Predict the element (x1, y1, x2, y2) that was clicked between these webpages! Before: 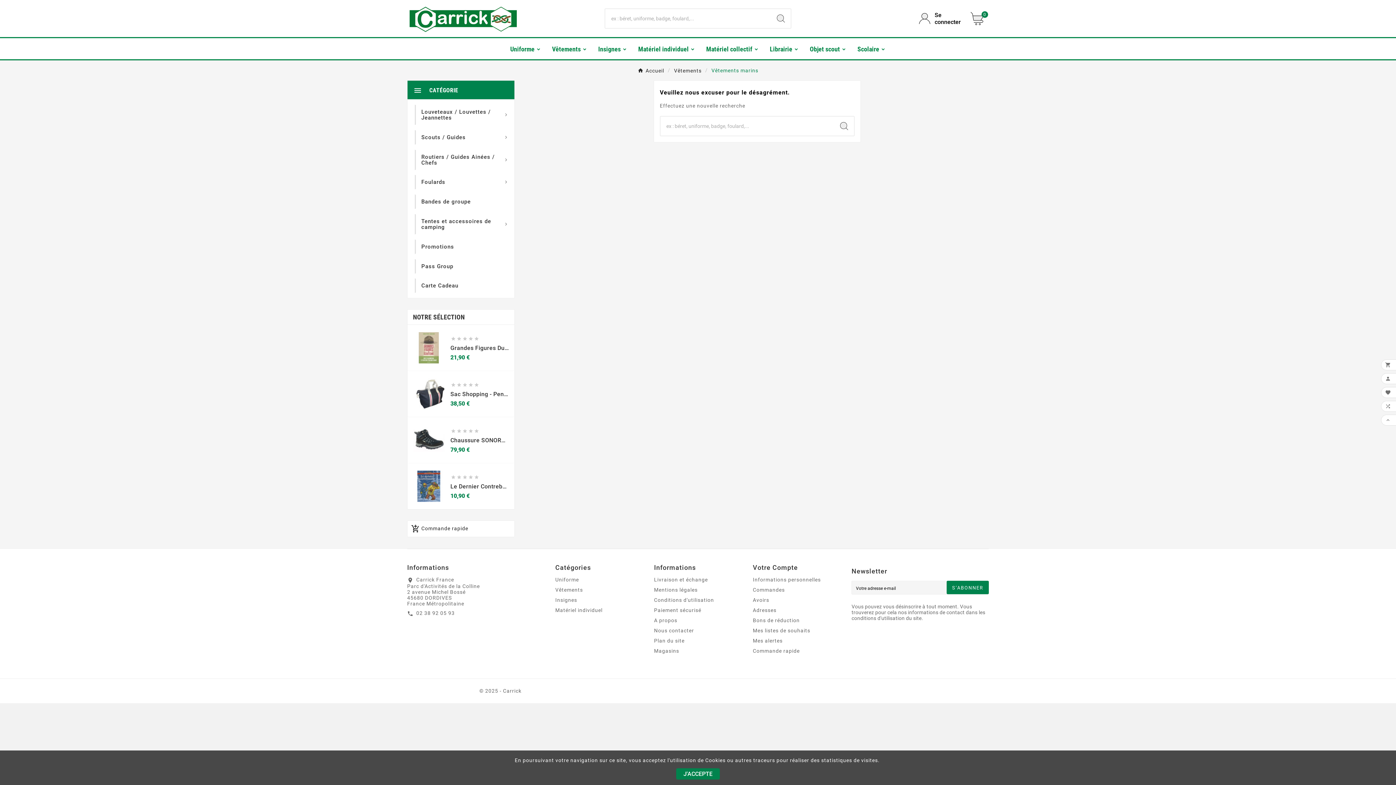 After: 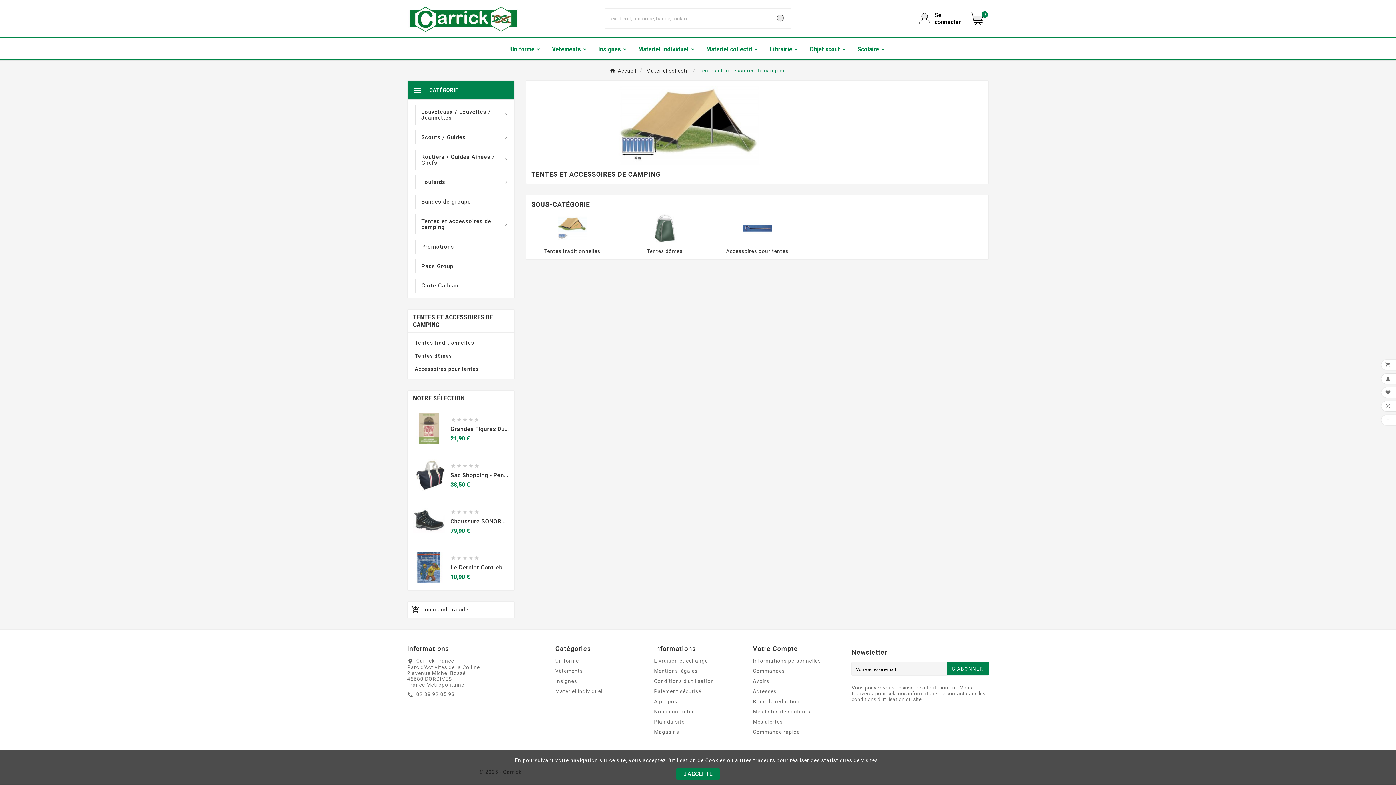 Action: bbox: (421, 218, 509, 230) label: Tentes et accessoires de camping